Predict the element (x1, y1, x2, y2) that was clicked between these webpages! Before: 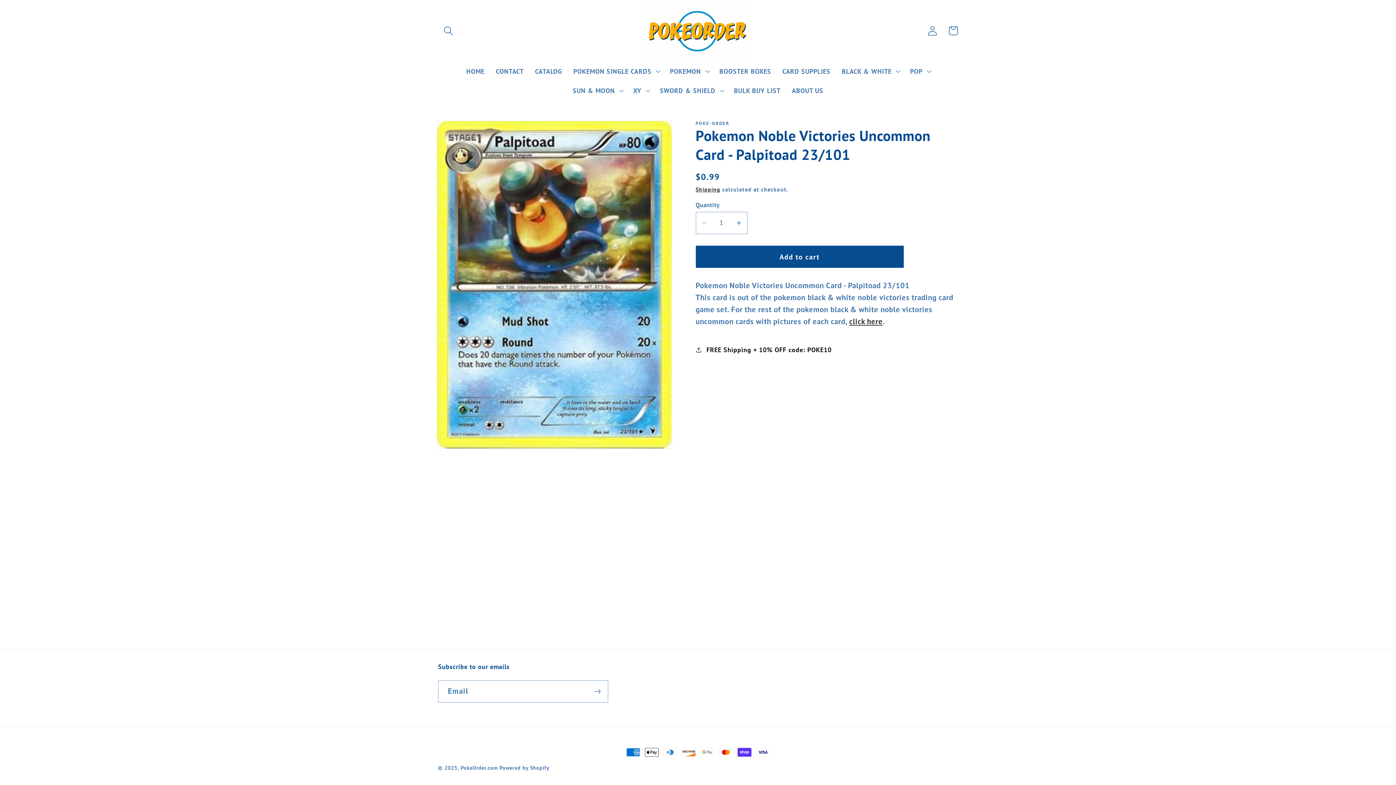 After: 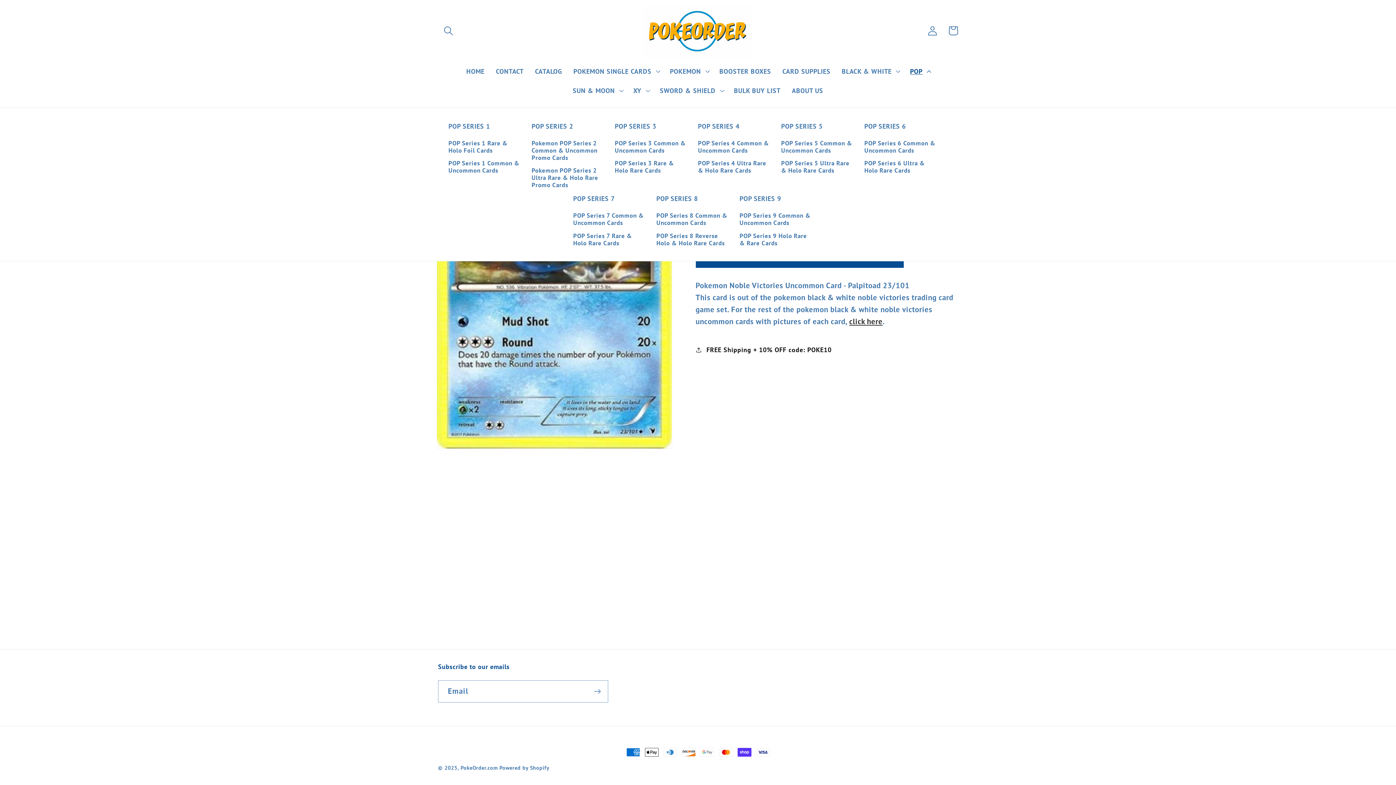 Action: bbox: (904, 61, 935, 80) label: POP